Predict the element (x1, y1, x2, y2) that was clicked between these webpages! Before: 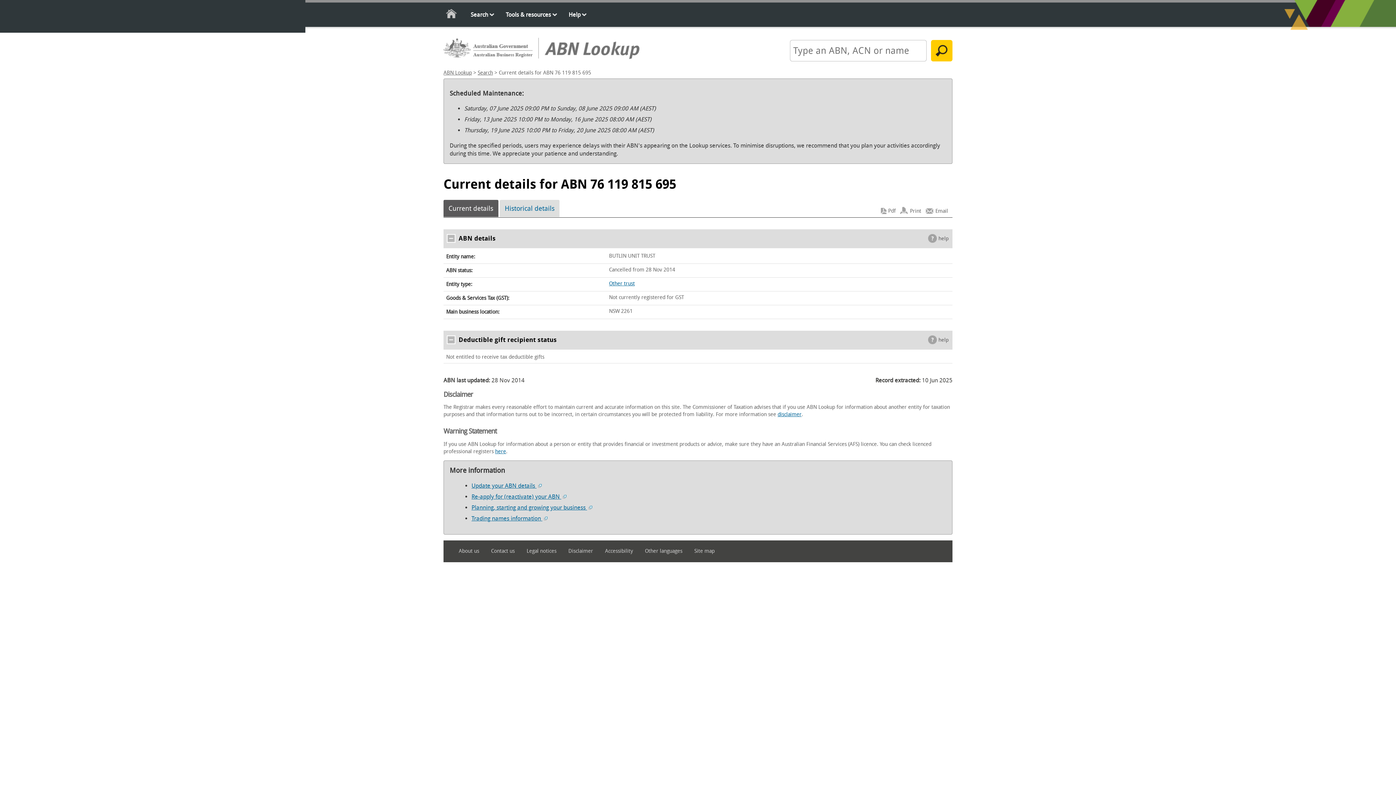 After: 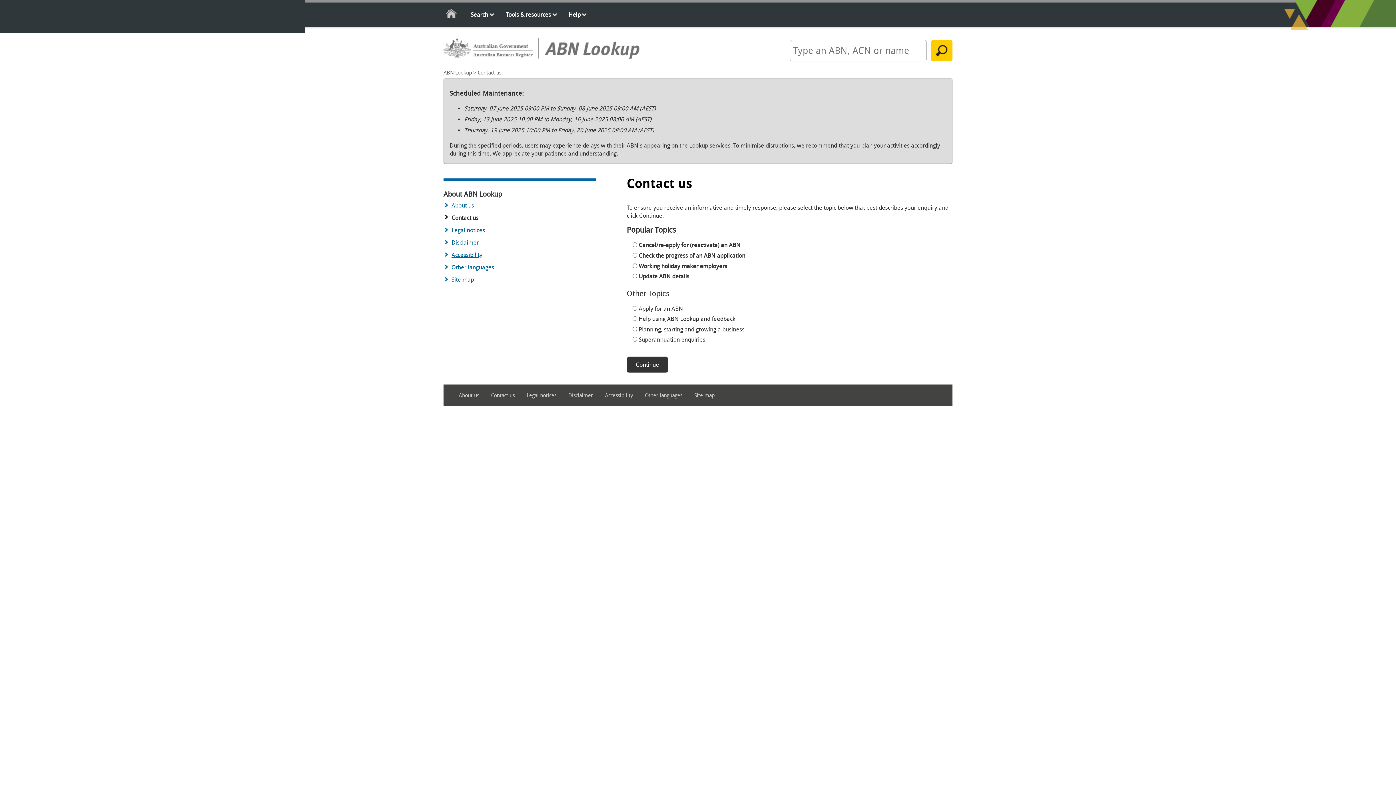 Action: bbox: (491, 545, 525, 557) label: Contact us